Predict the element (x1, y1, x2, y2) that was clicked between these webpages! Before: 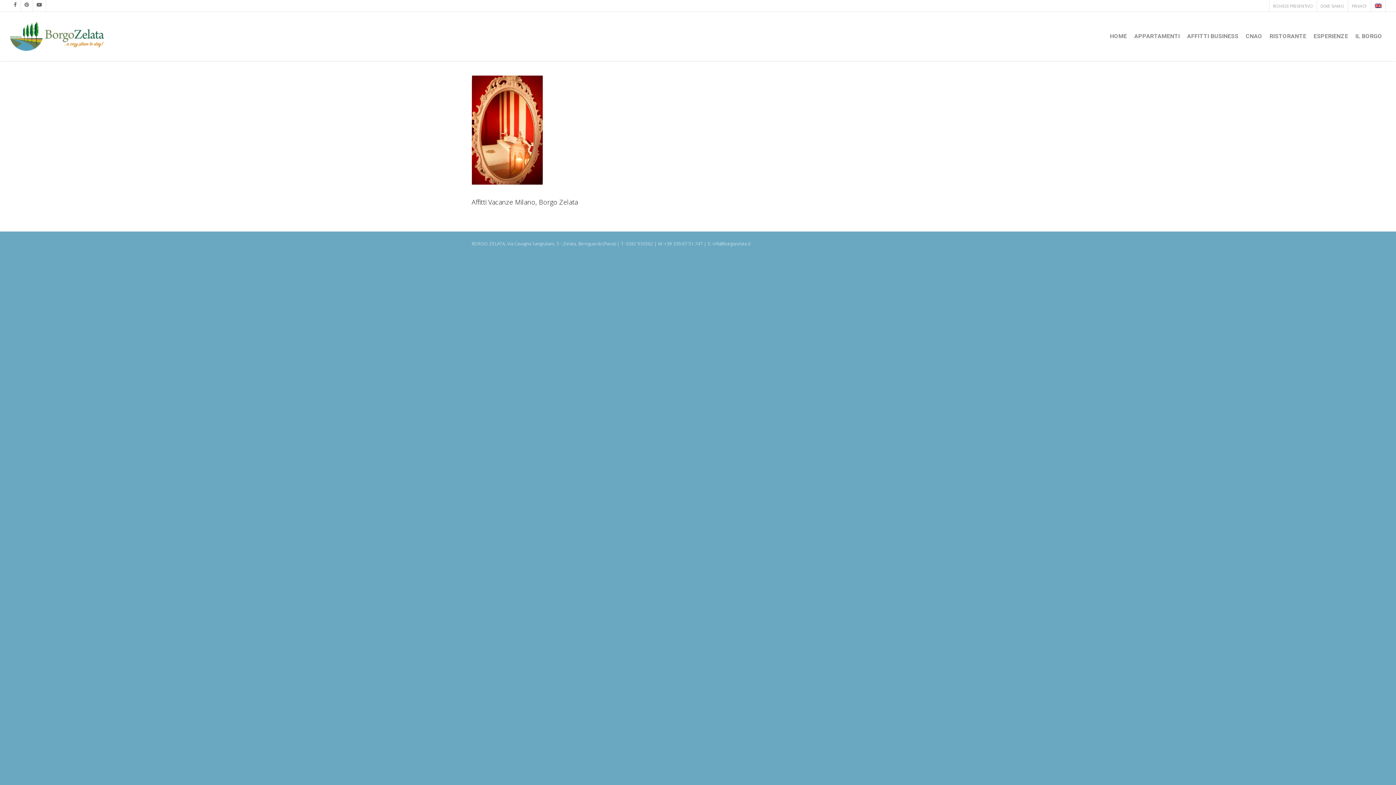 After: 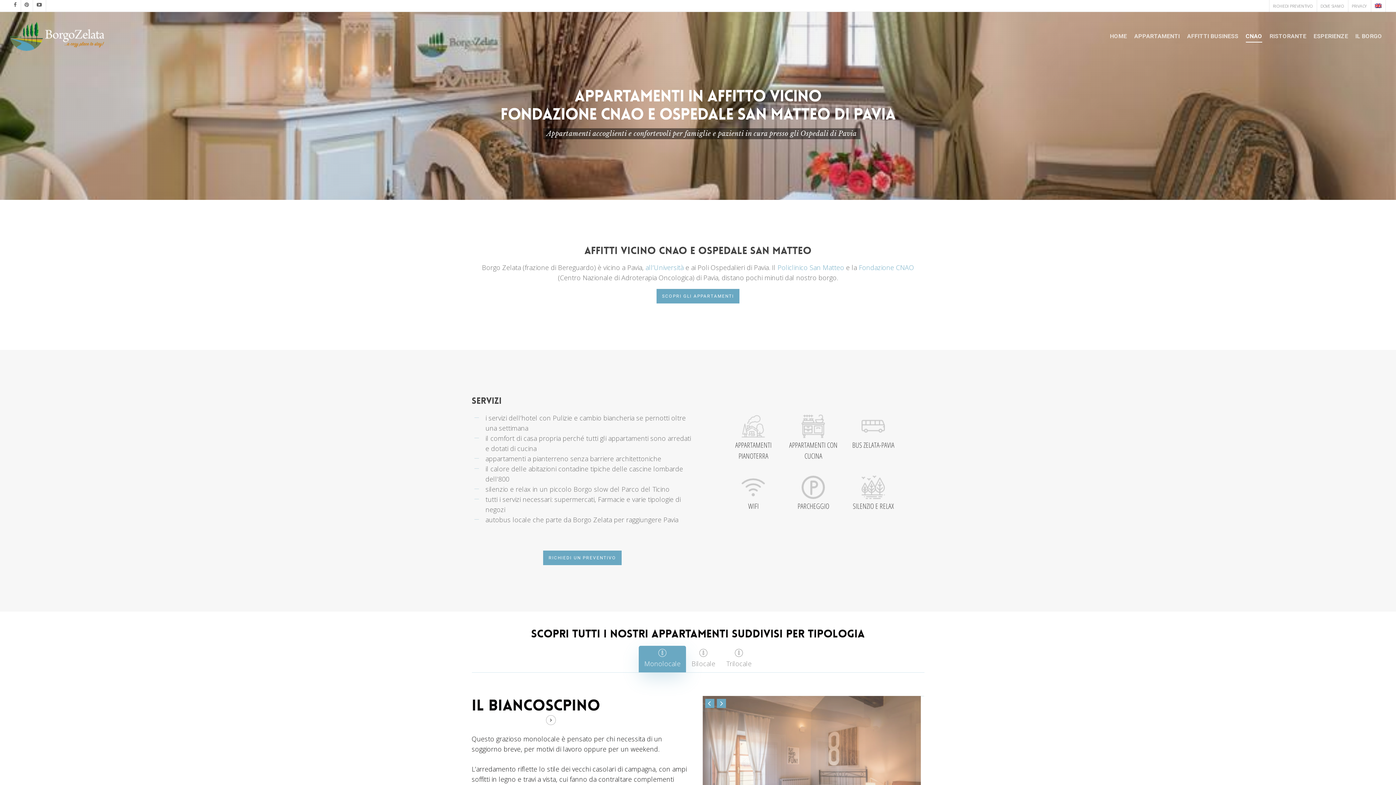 Action: bbox: (1246, 21, 1262, 61) label: CNAO